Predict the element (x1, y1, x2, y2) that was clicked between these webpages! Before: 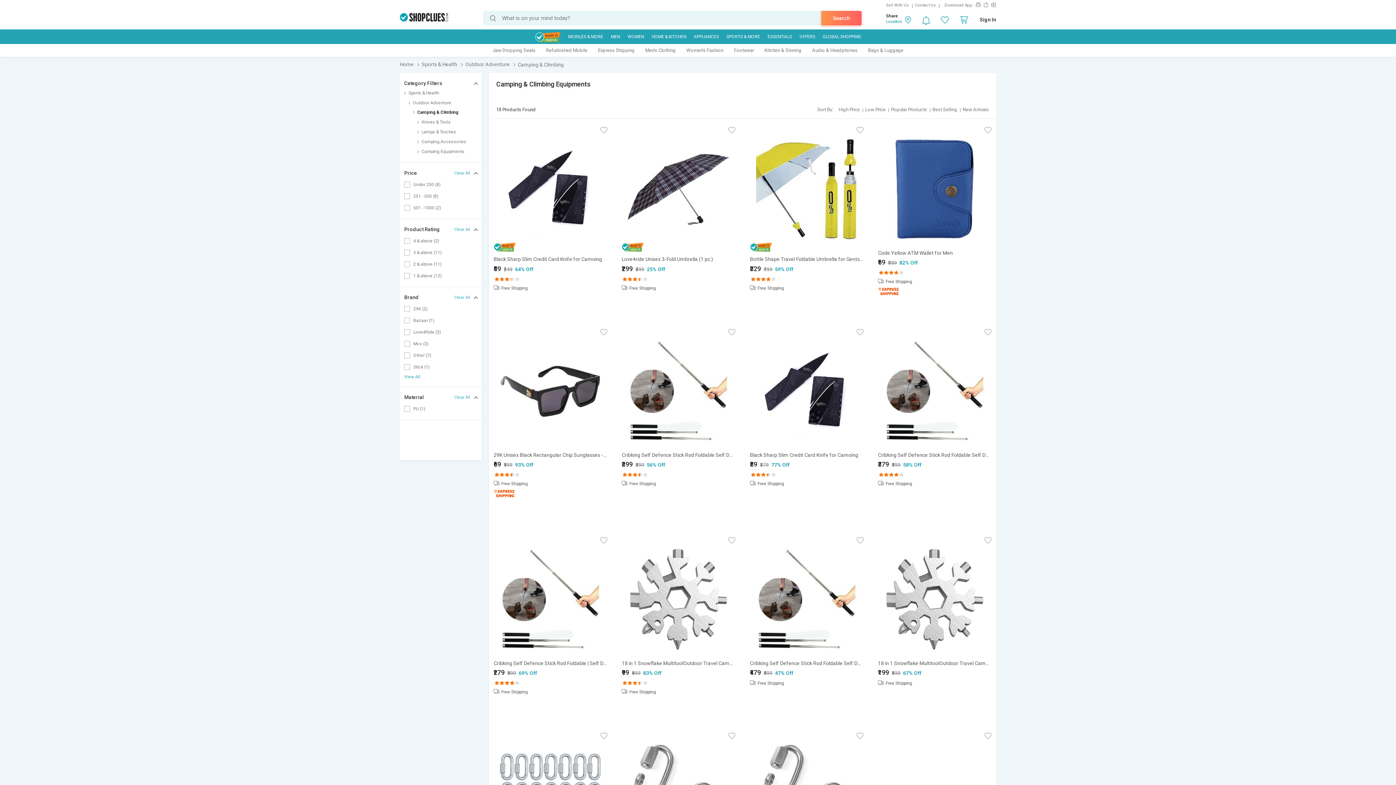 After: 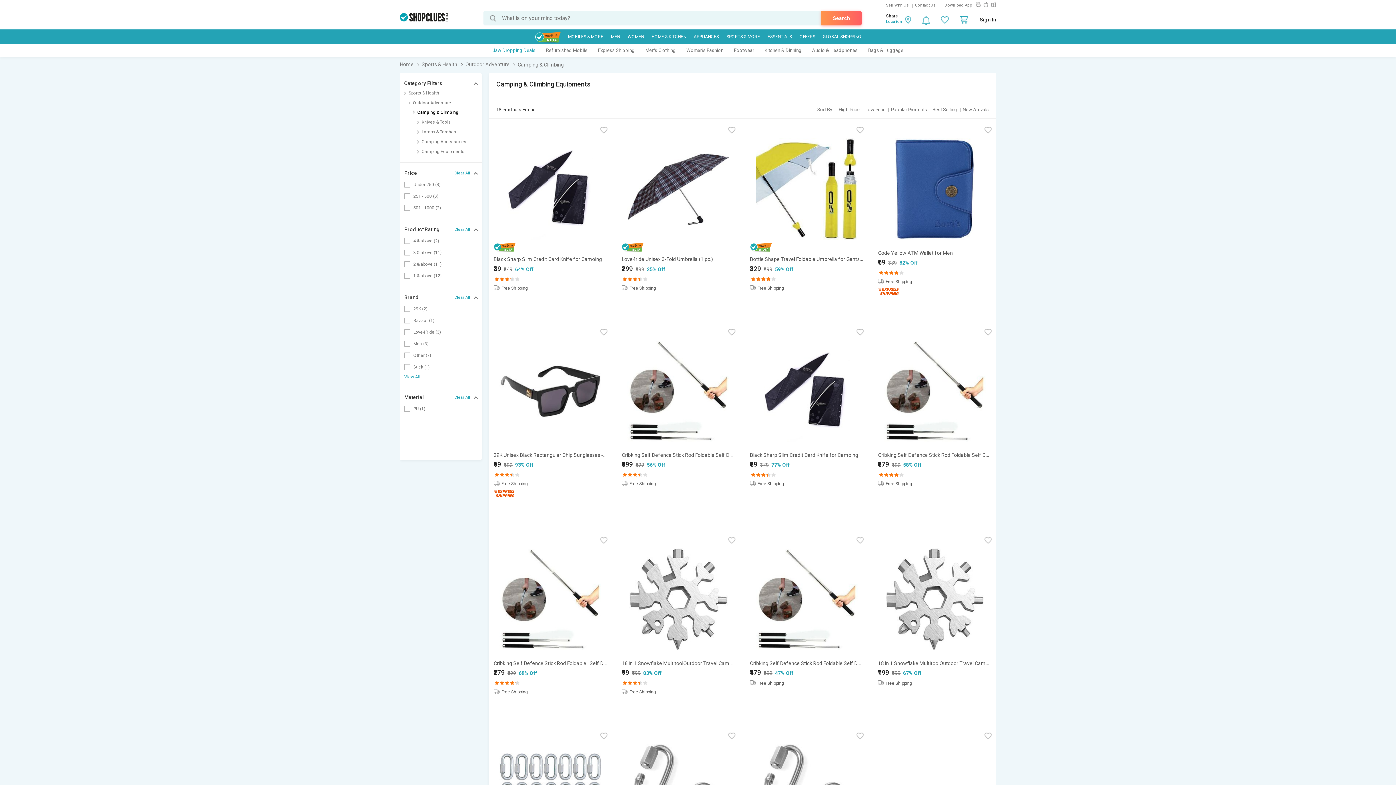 Action: bbox: (492, 44, 535, 56) label: Jaw Dropping Deals